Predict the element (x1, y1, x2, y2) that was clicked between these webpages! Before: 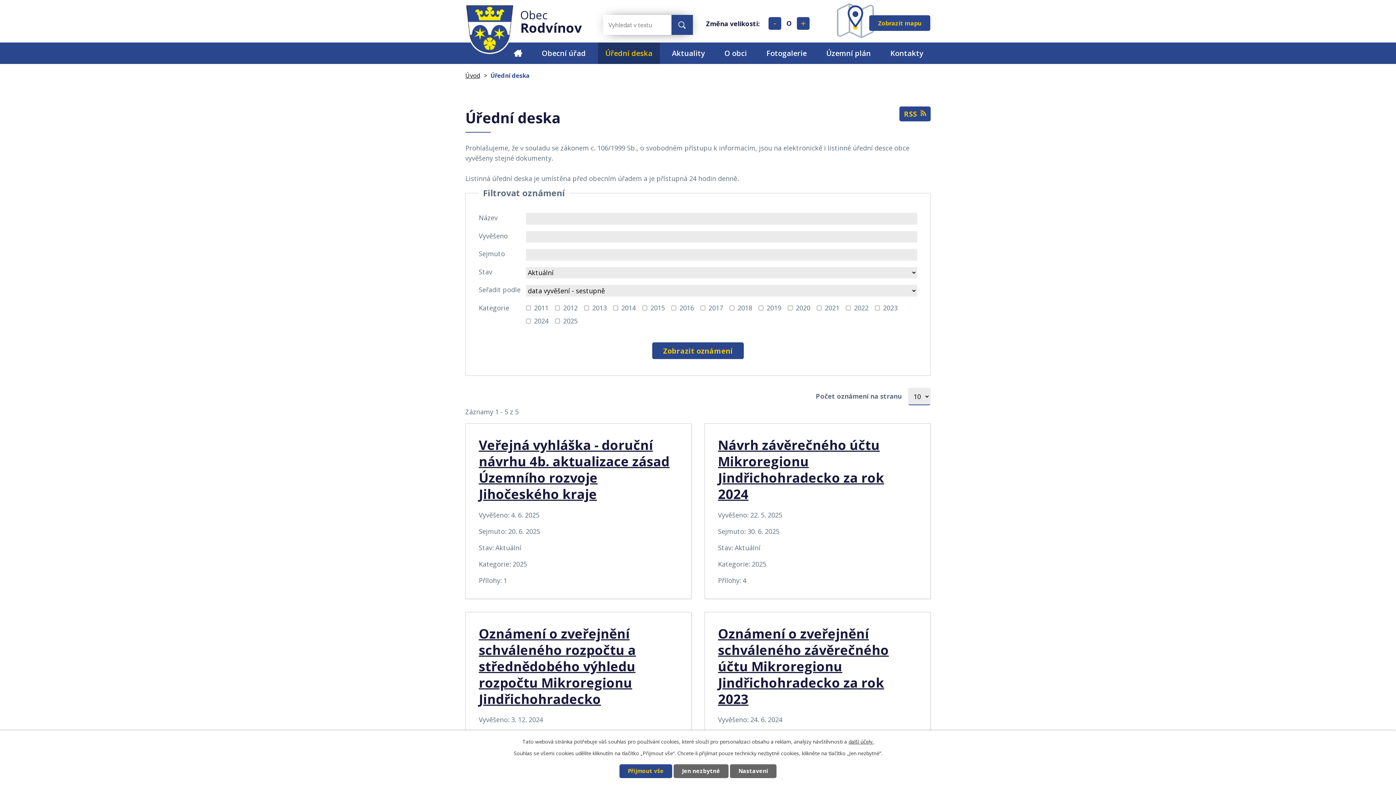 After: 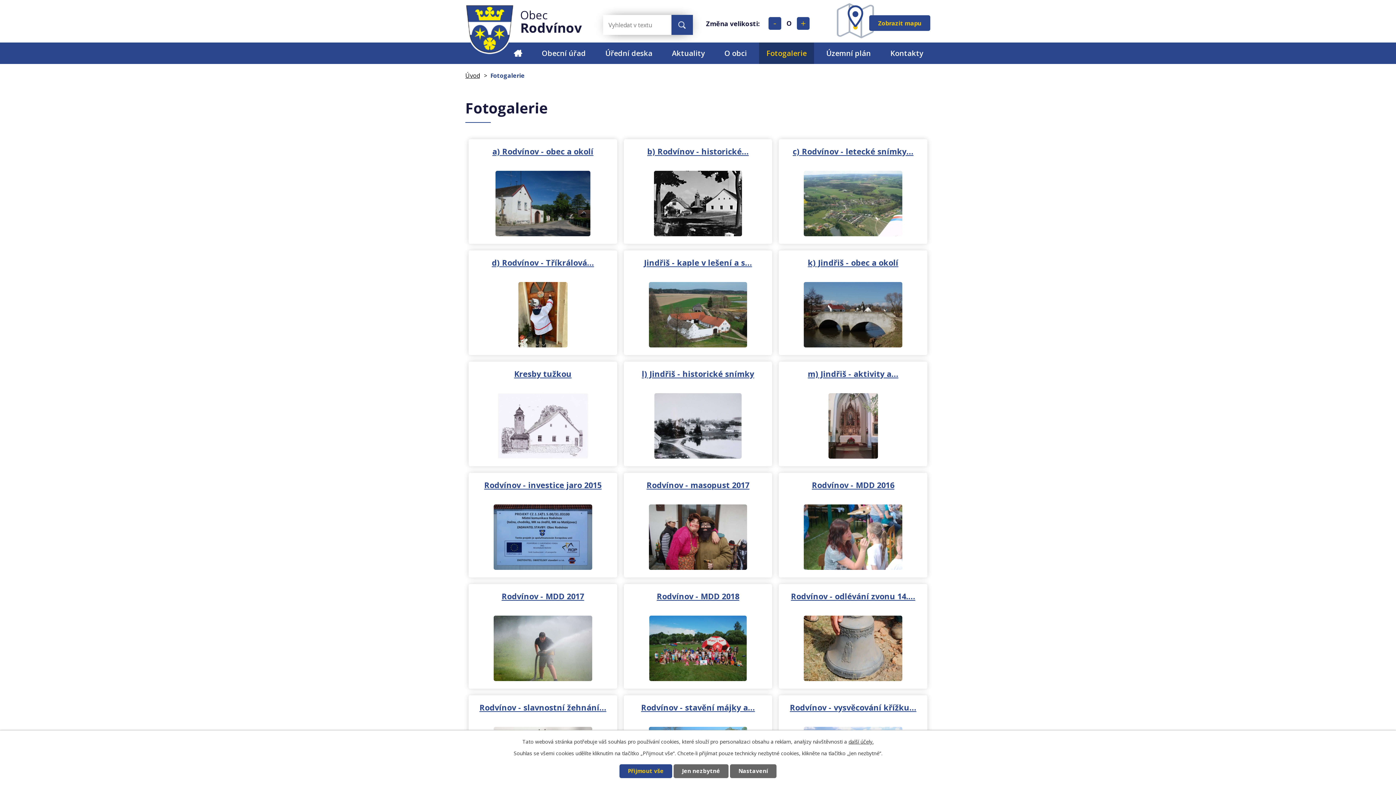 Action: bbox: (759, 42, 814, 63) label: Fotogalerie